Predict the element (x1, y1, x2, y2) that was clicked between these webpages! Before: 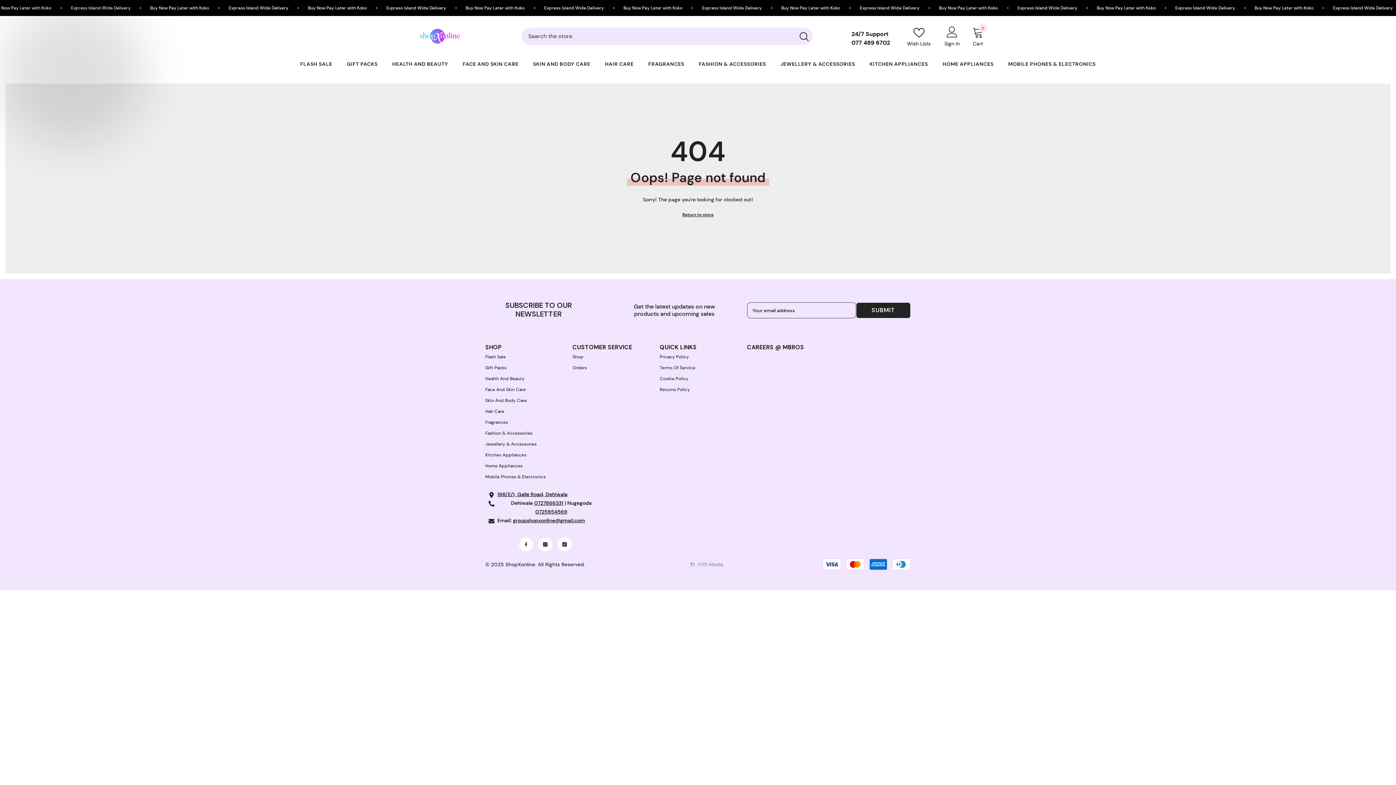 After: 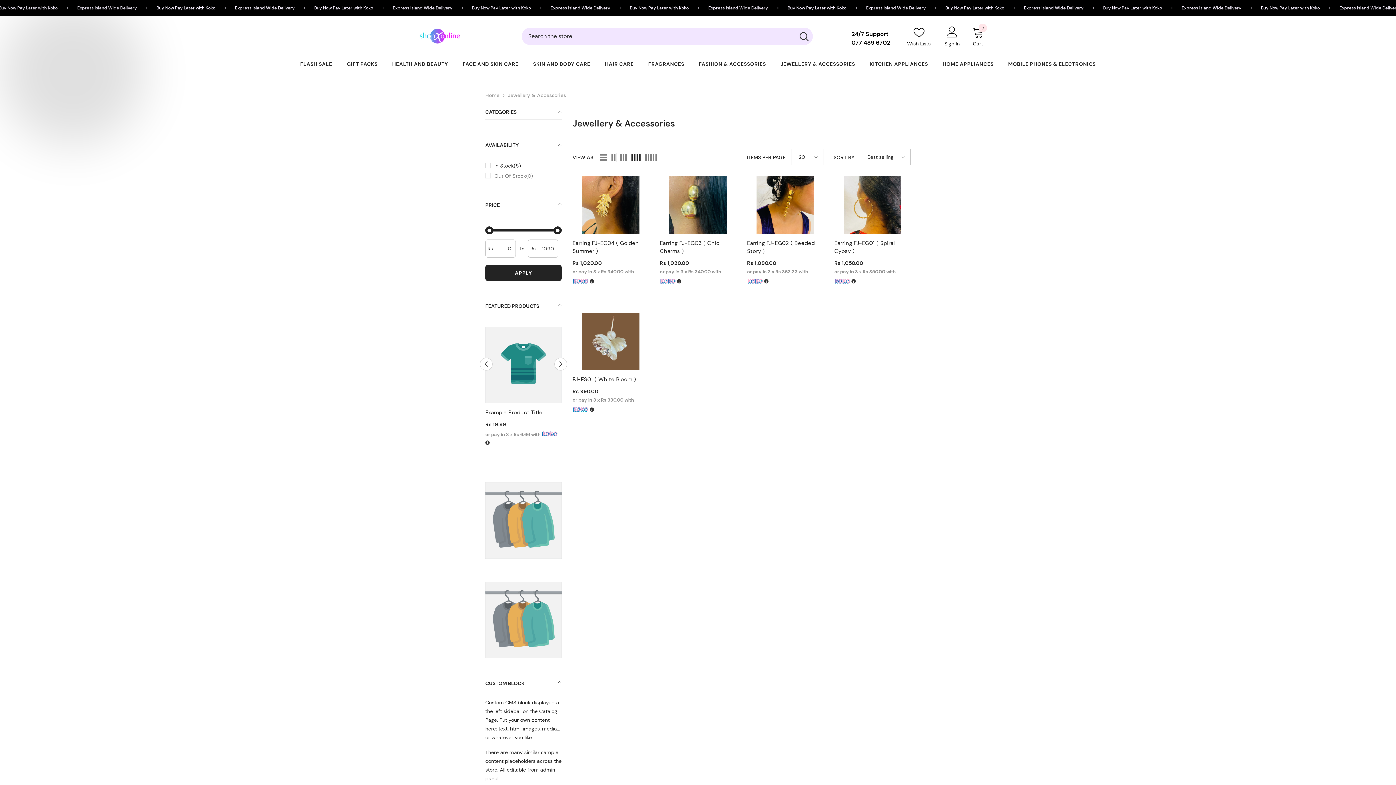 Action: bbox: (485, 438, 536, 449) label: Jewellery & Accessories